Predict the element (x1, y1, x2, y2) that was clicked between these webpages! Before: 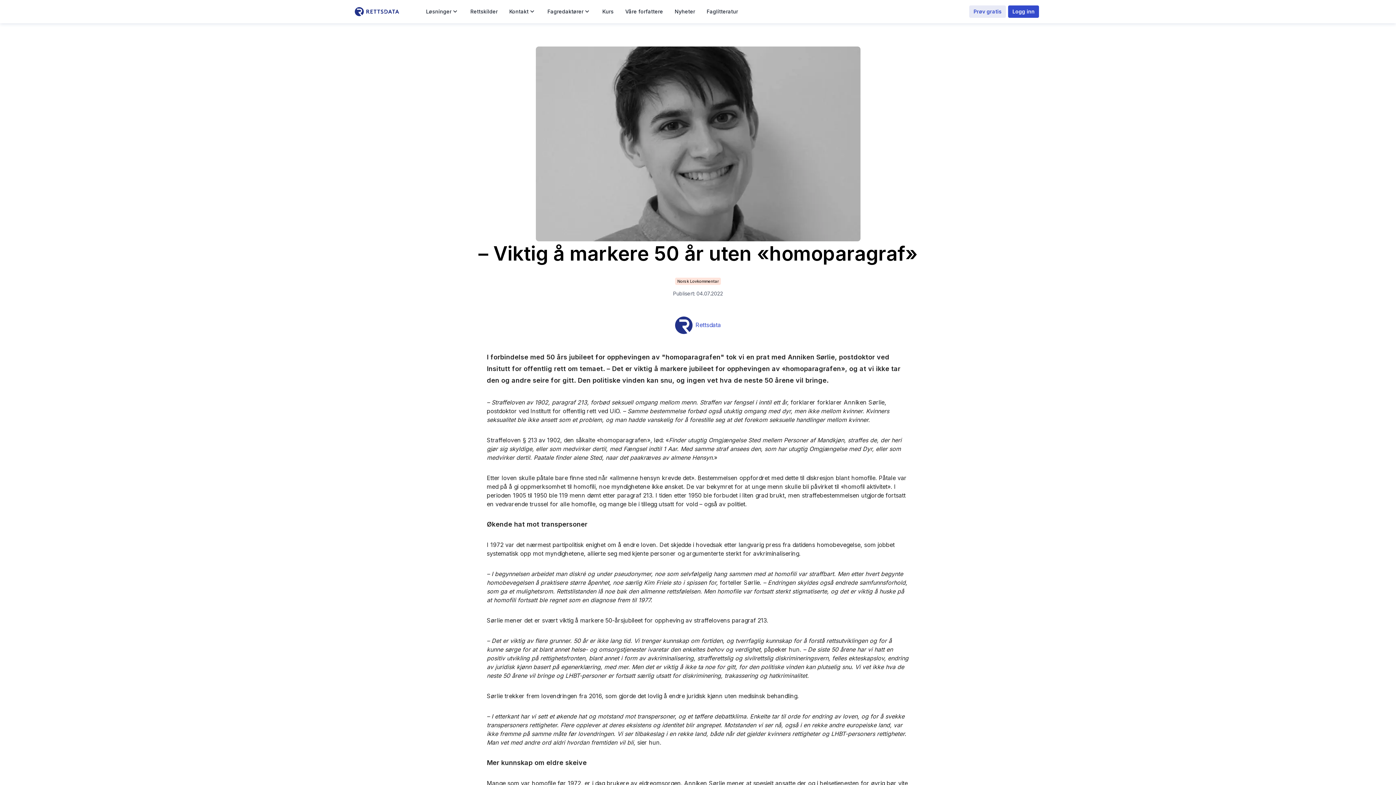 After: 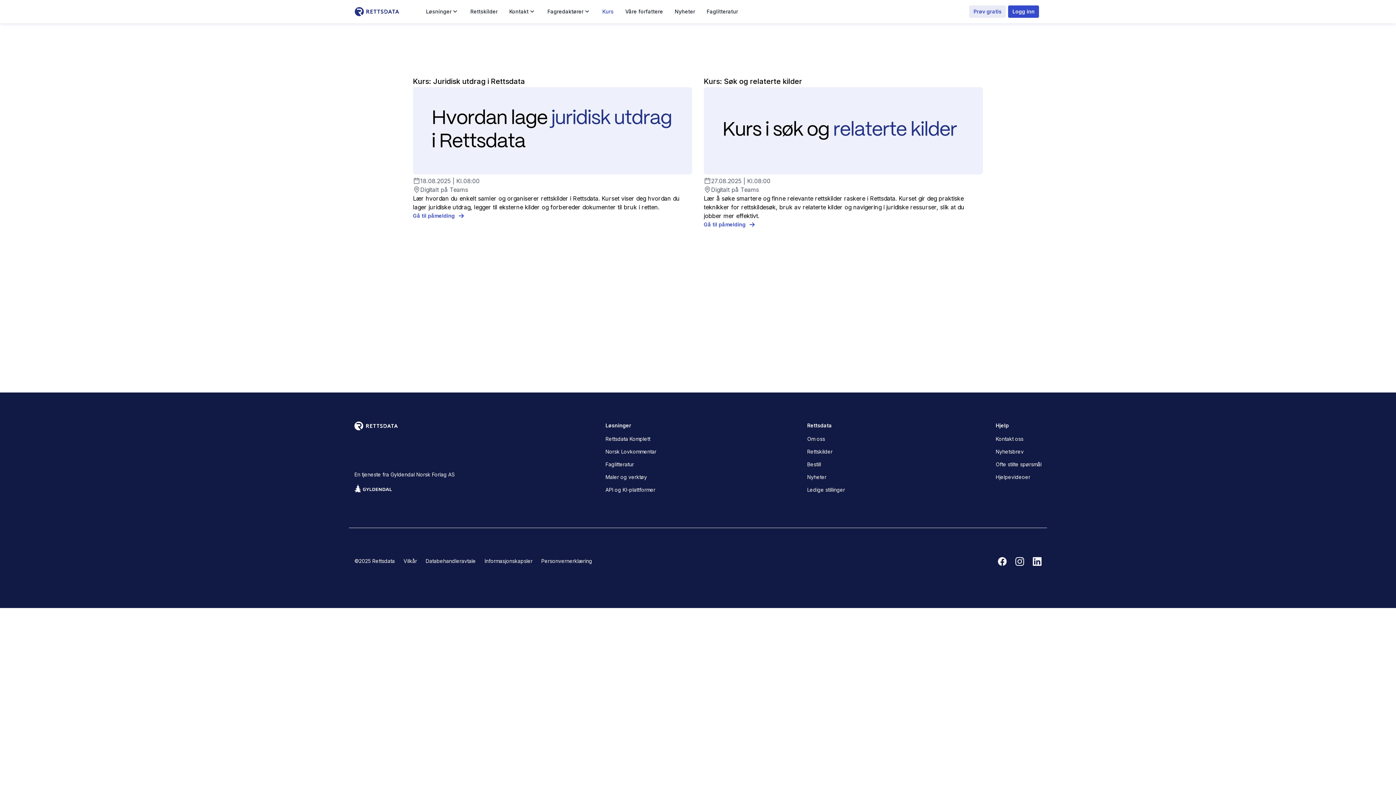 Action: label: Kurs bbox: (596, 0, 619, 23)